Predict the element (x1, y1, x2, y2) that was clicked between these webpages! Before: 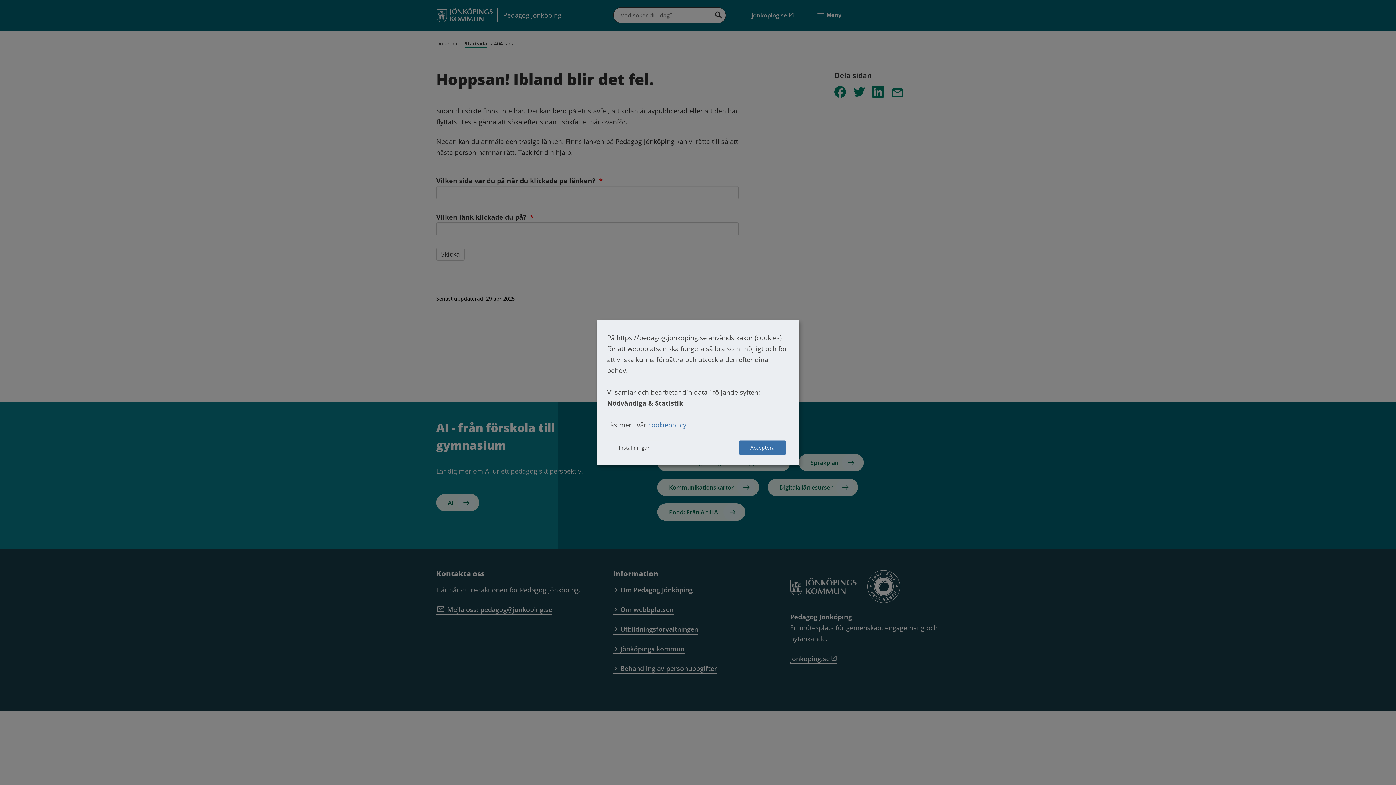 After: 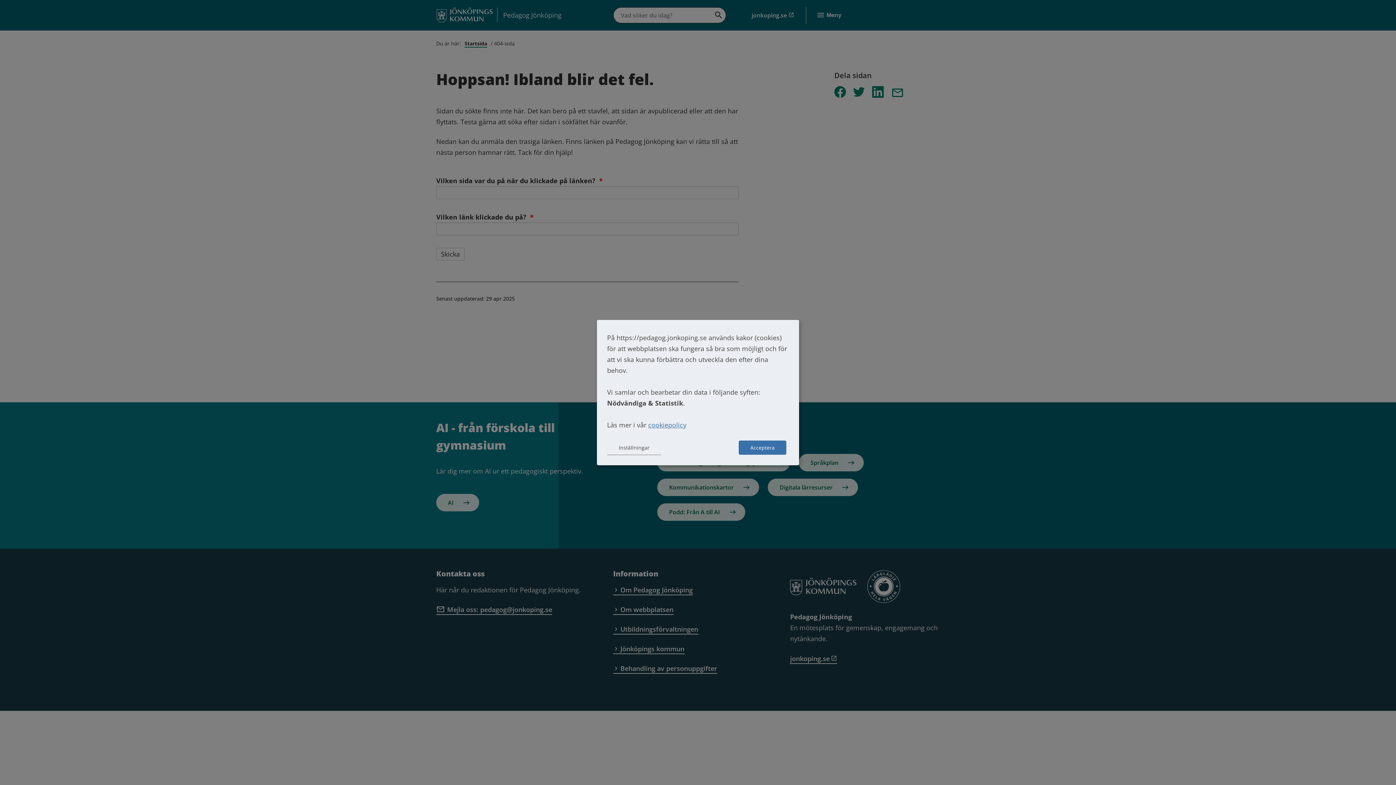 Action: bbox: (648, 420, 686, 429) label: cookiepolicy